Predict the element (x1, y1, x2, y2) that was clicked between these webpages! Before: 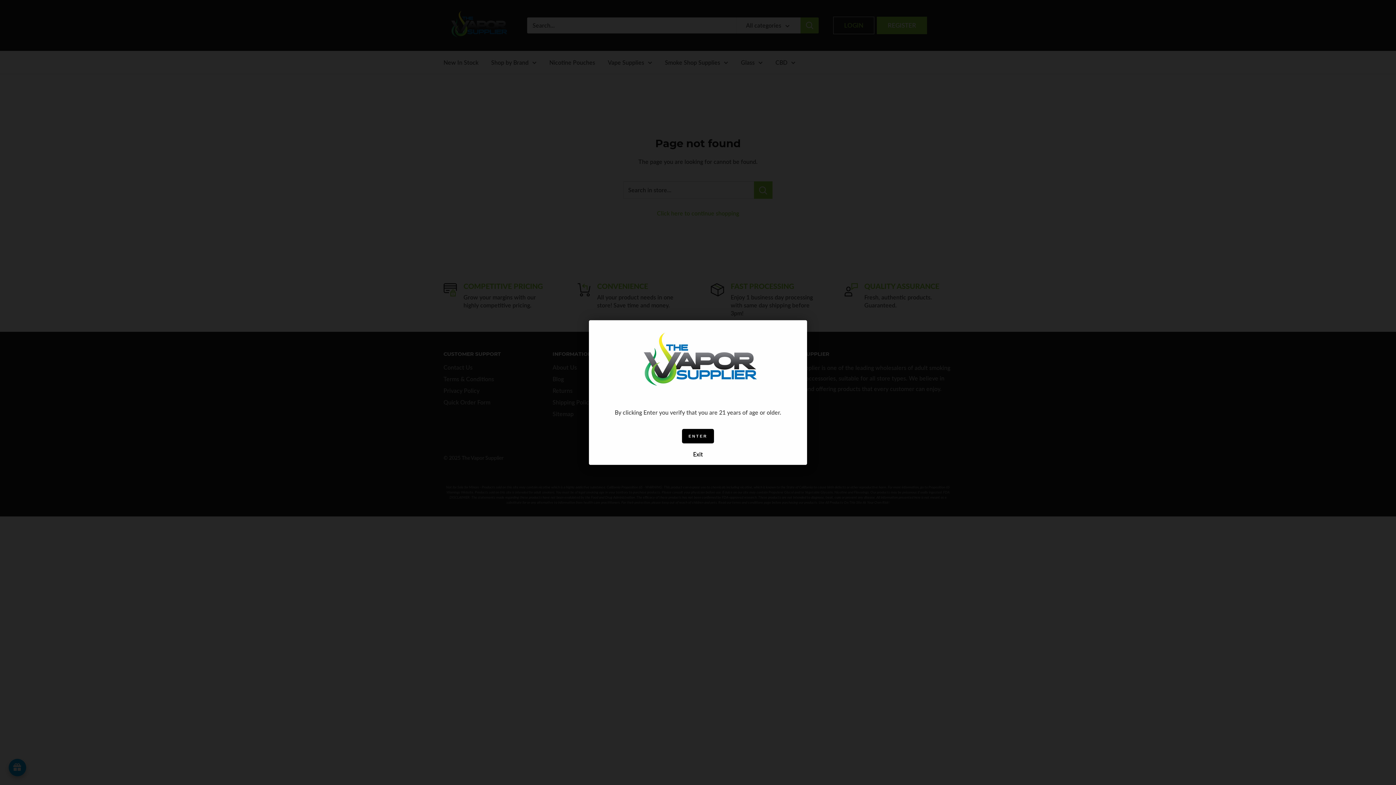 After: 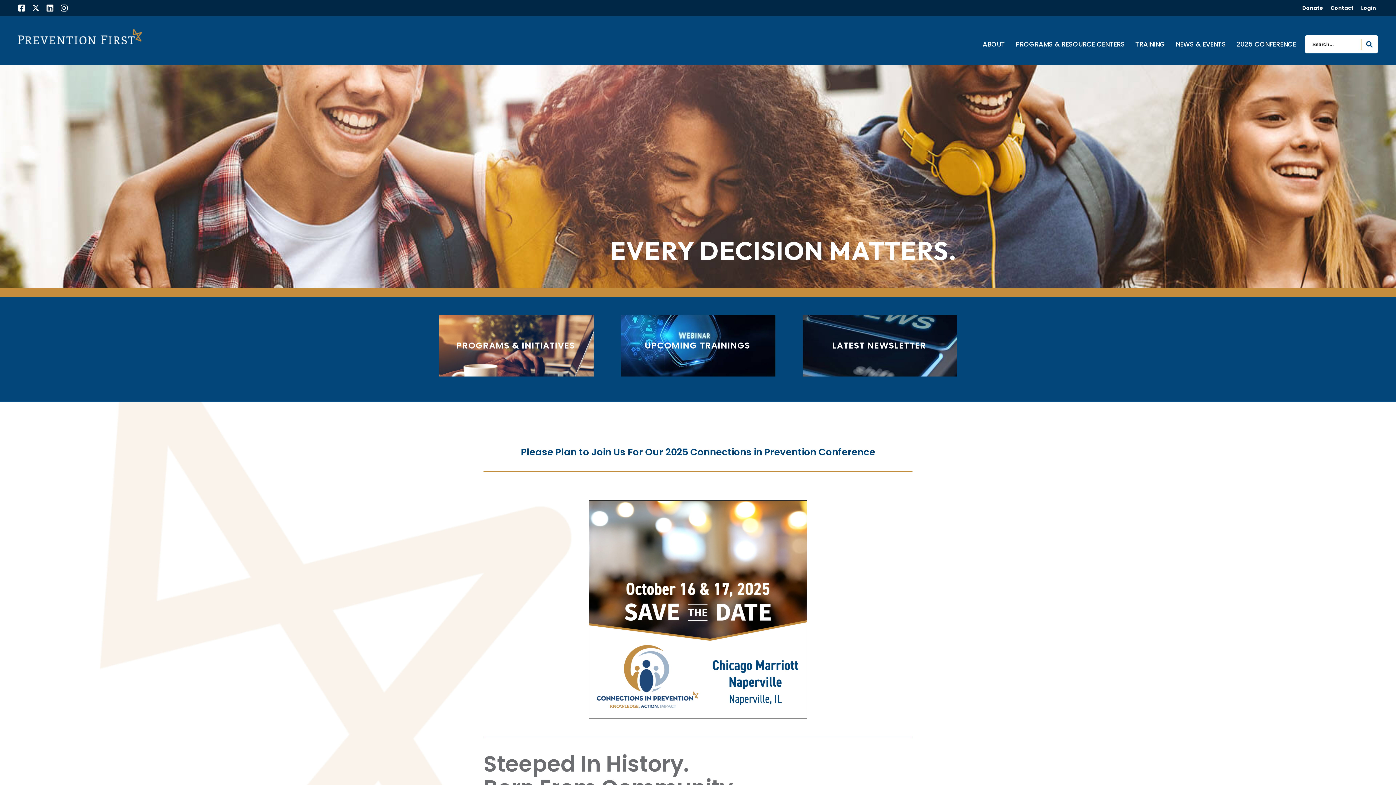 Action: bbox: (594, 449, 801, 465) label: Exit